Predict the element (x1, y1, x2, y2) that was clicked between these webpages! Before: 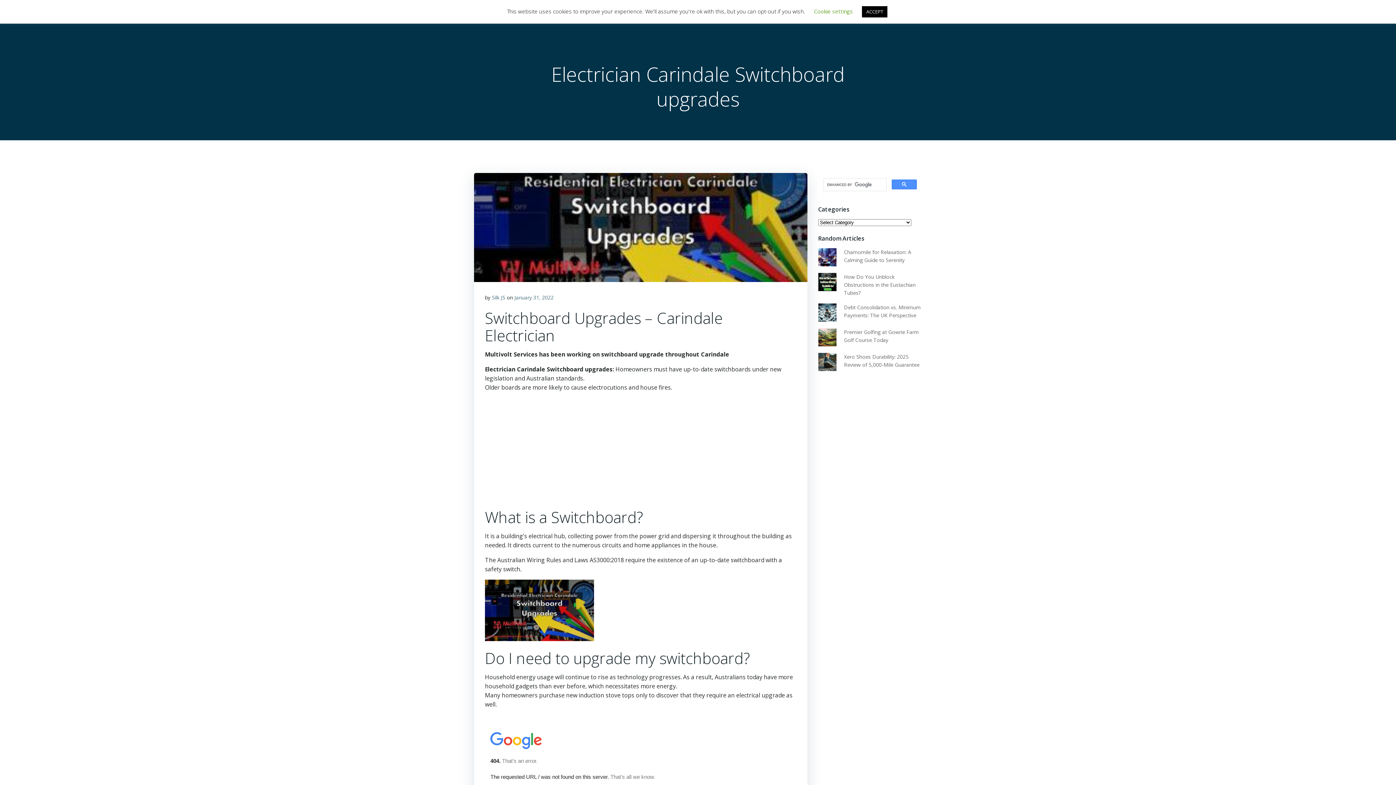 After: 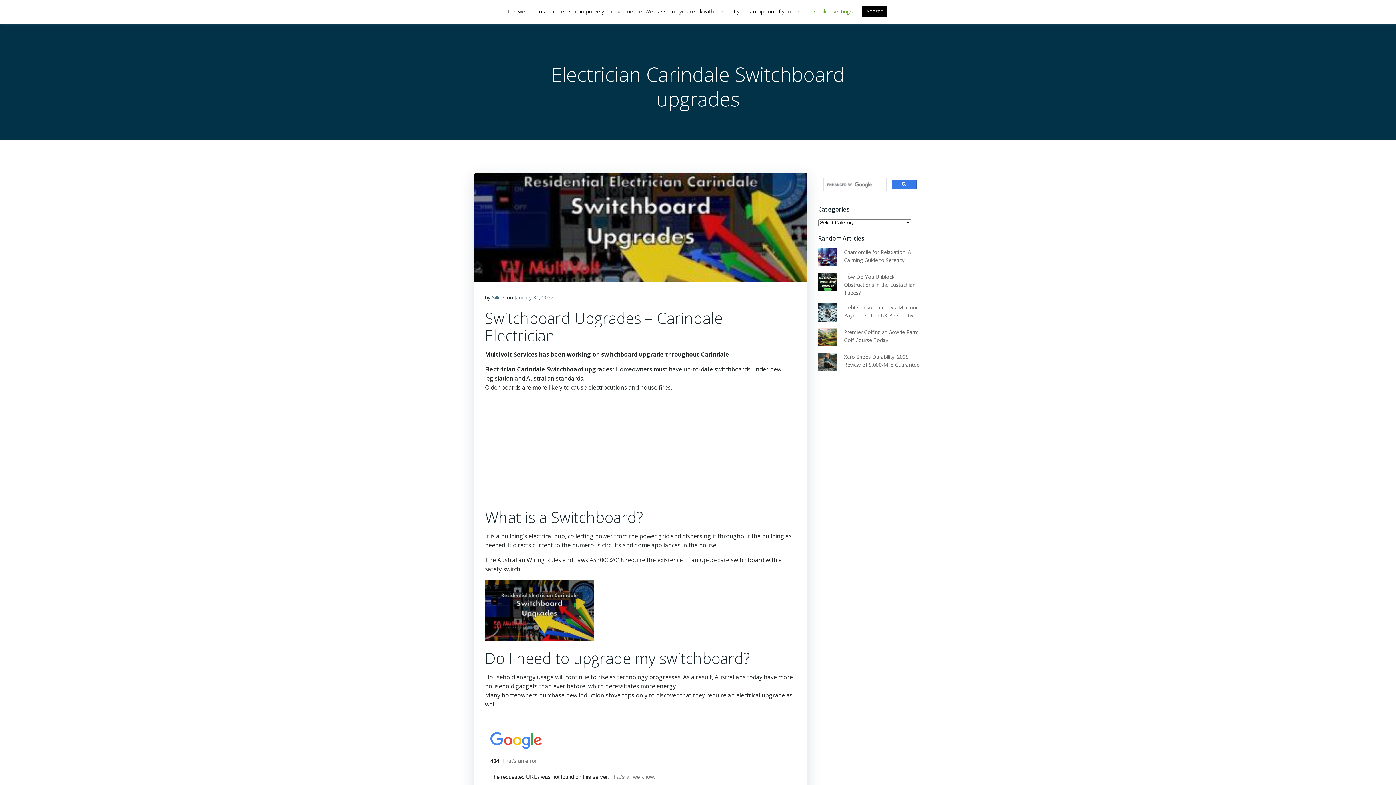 Action: bbox: (891, 179, 916, 189)